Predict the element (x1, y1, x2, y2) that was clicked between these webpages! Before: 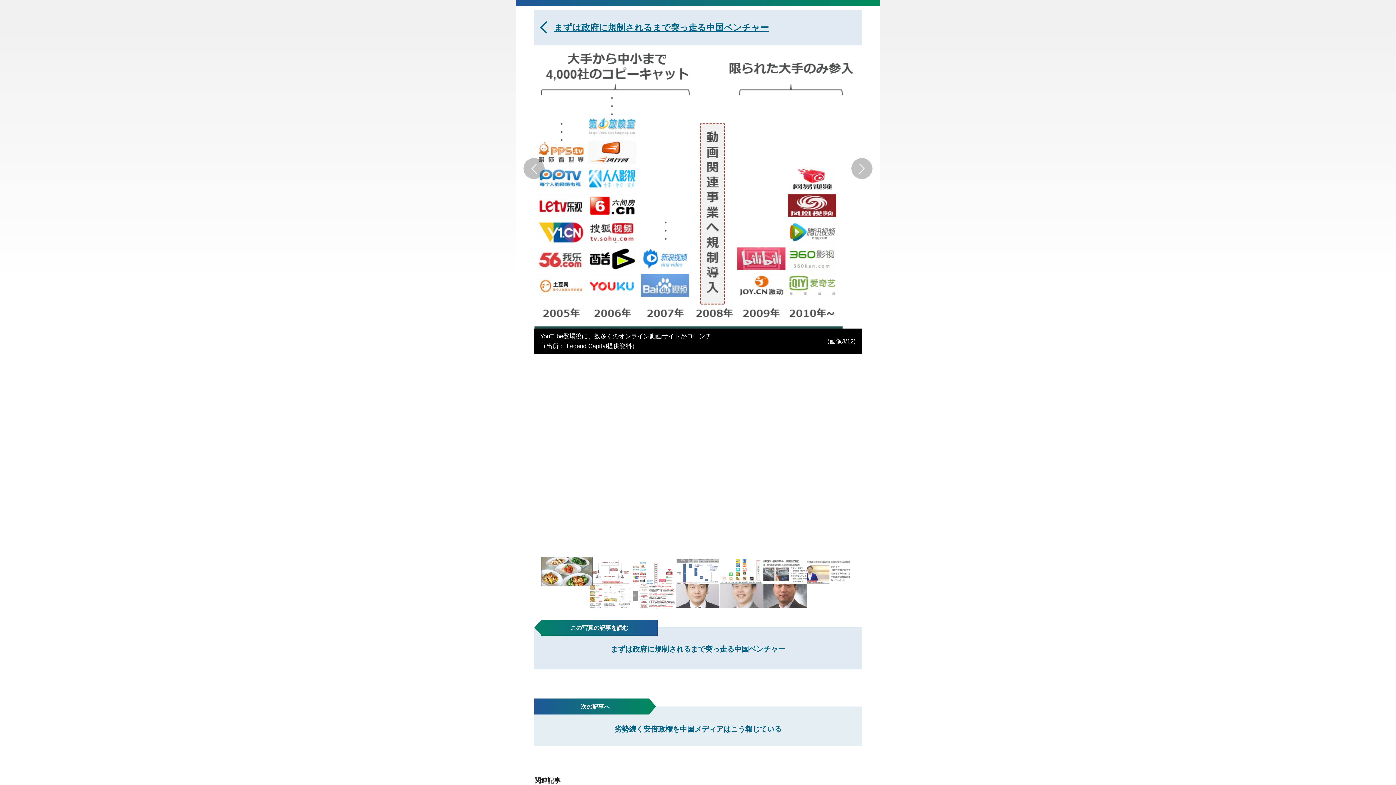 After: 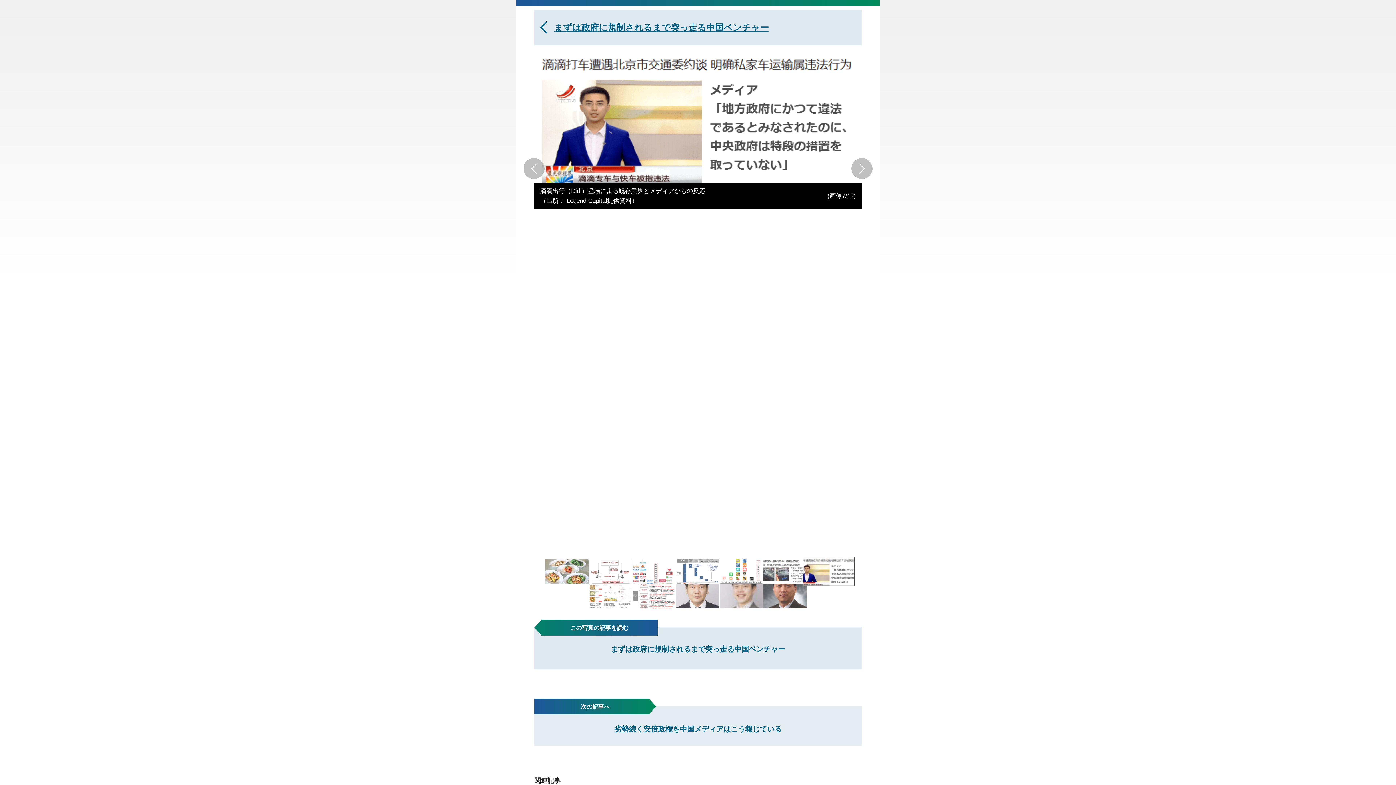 Action: bbox: (807, 559, 850, 584) label: Go to slide 7